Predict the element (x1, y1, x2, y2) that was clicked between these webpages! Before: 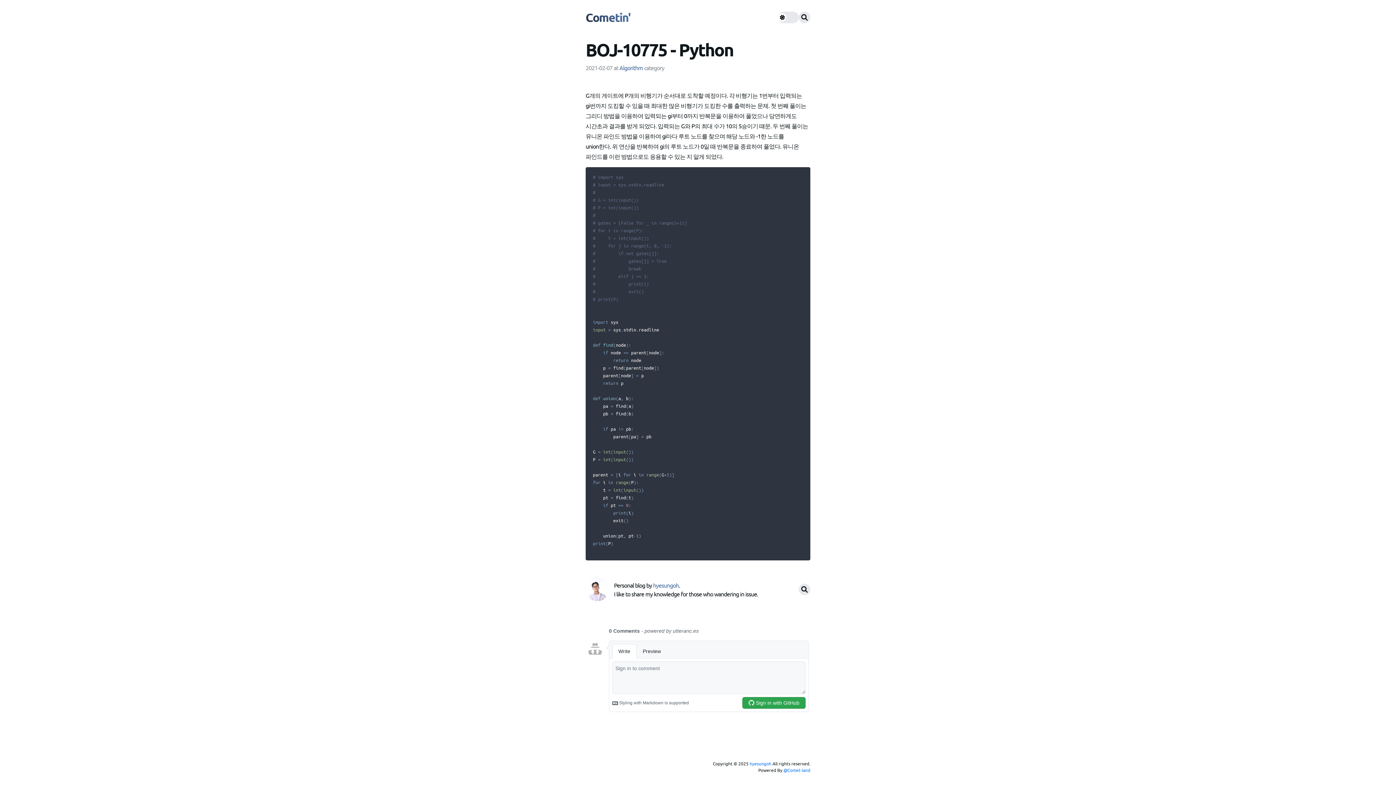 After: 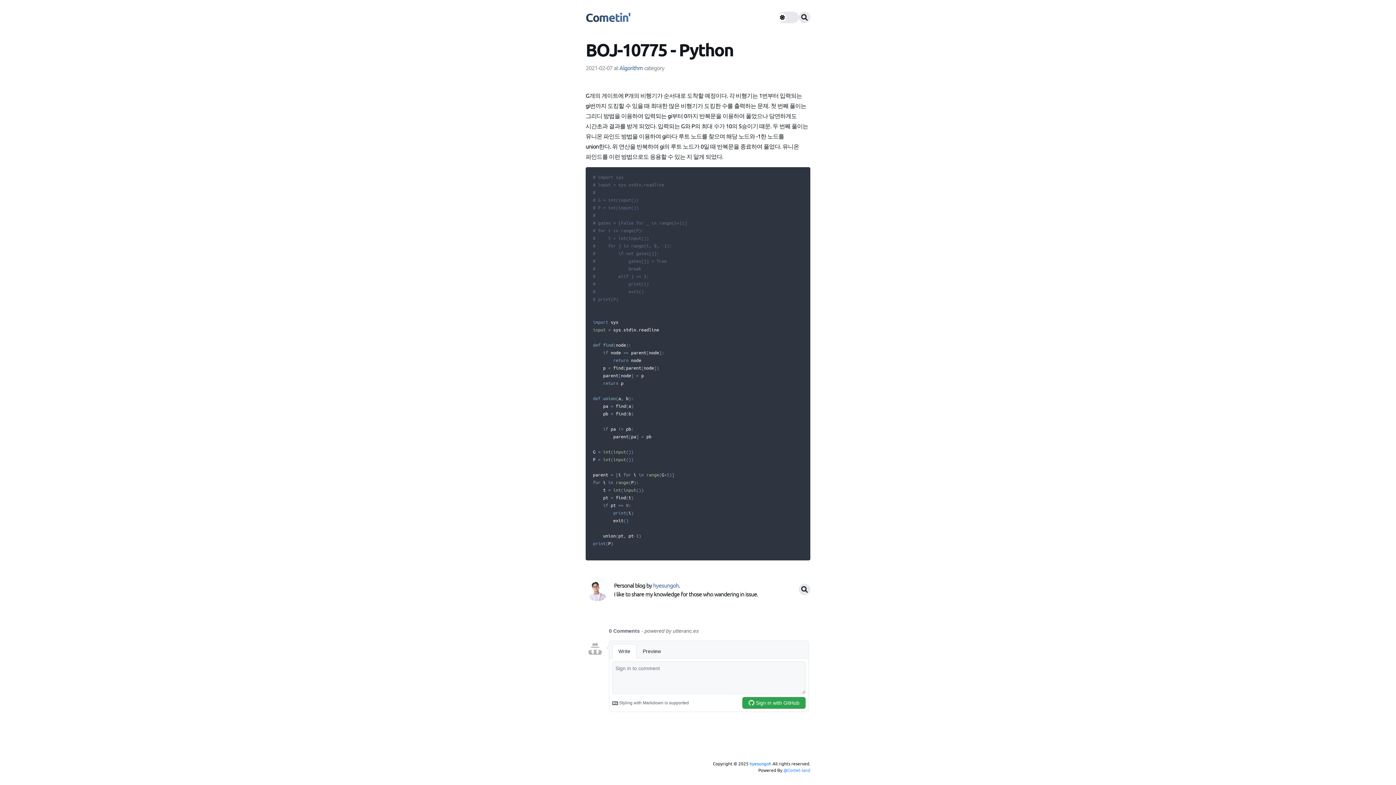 Action: bbox: (783, 767, 810, 773) label: @Comet-land